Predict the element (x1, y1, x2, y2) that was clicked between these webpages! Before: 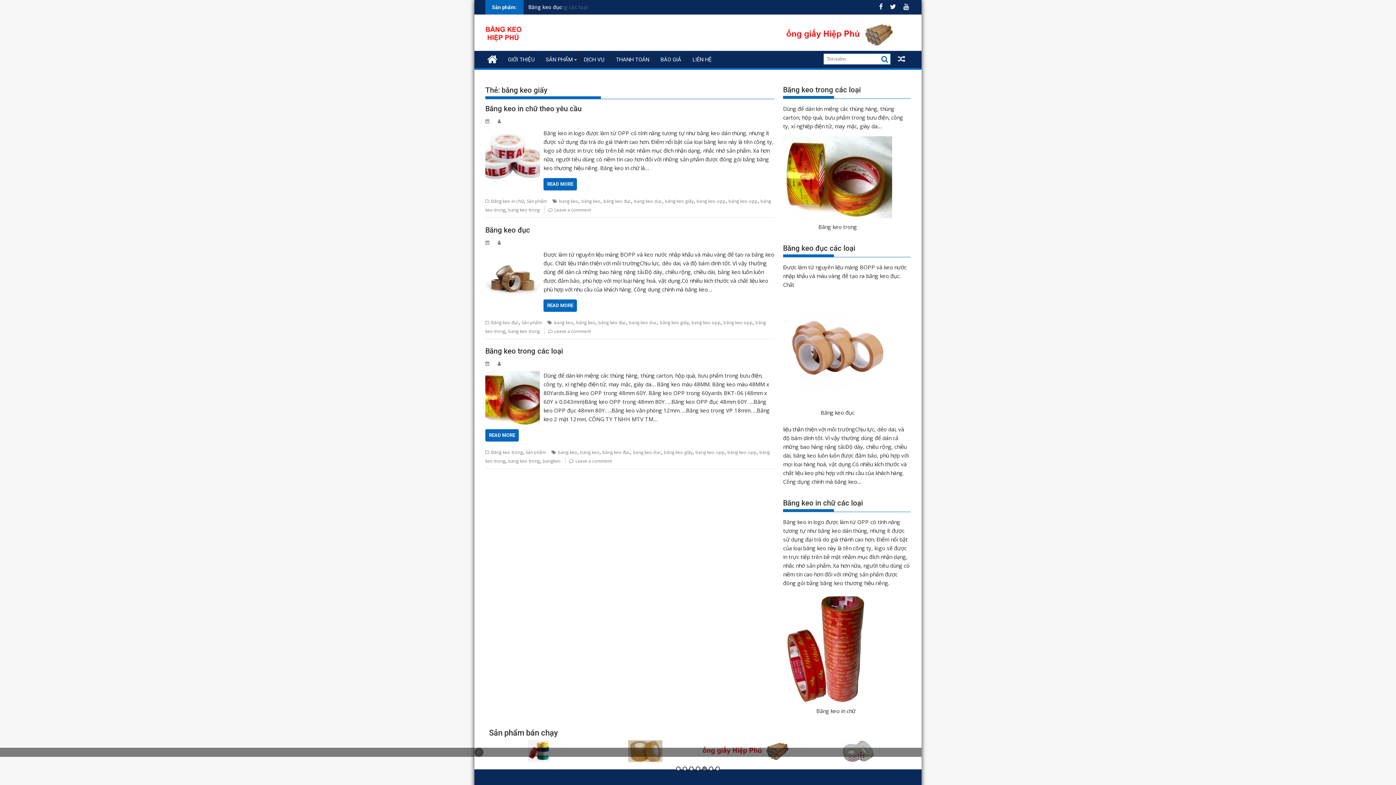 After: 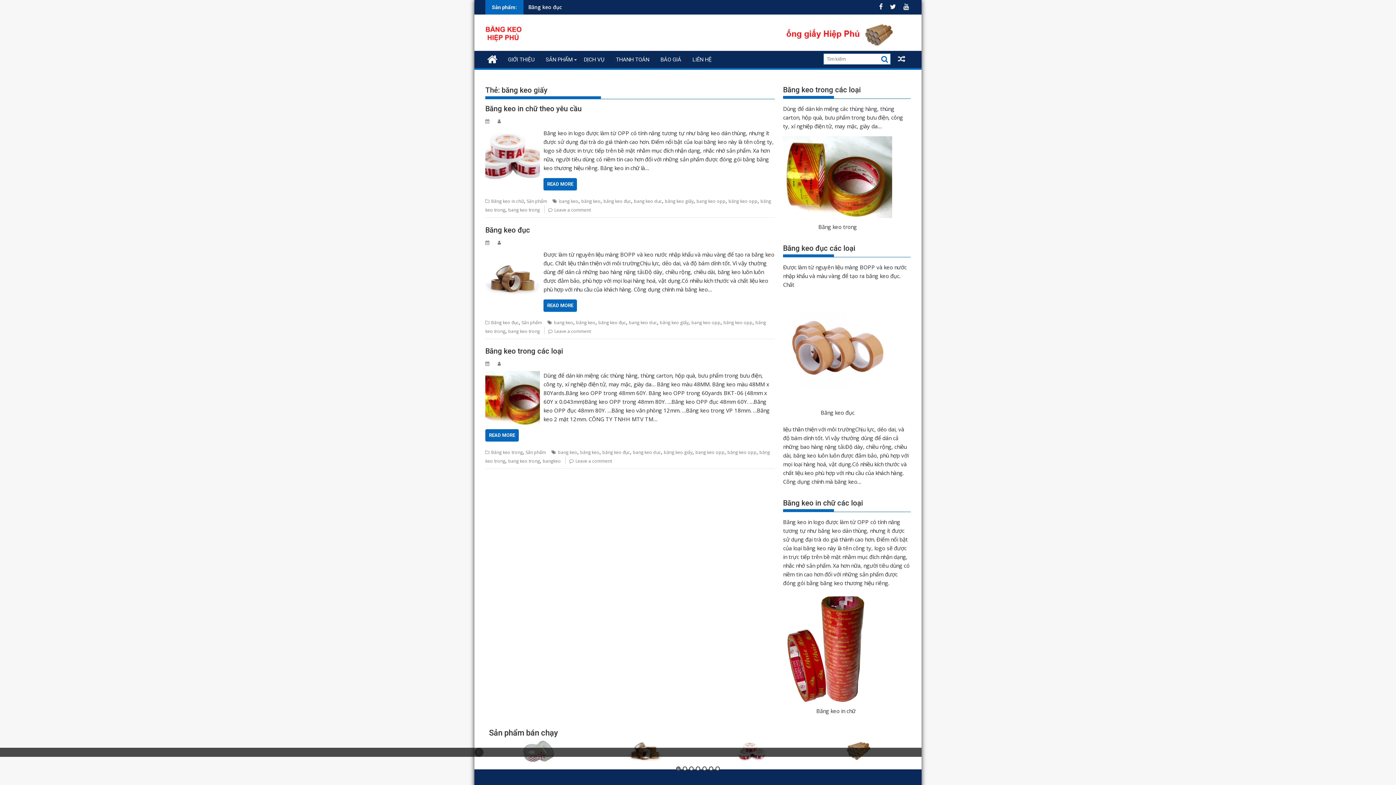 Action: bbox: (912, 748, 921, 757) label: Next